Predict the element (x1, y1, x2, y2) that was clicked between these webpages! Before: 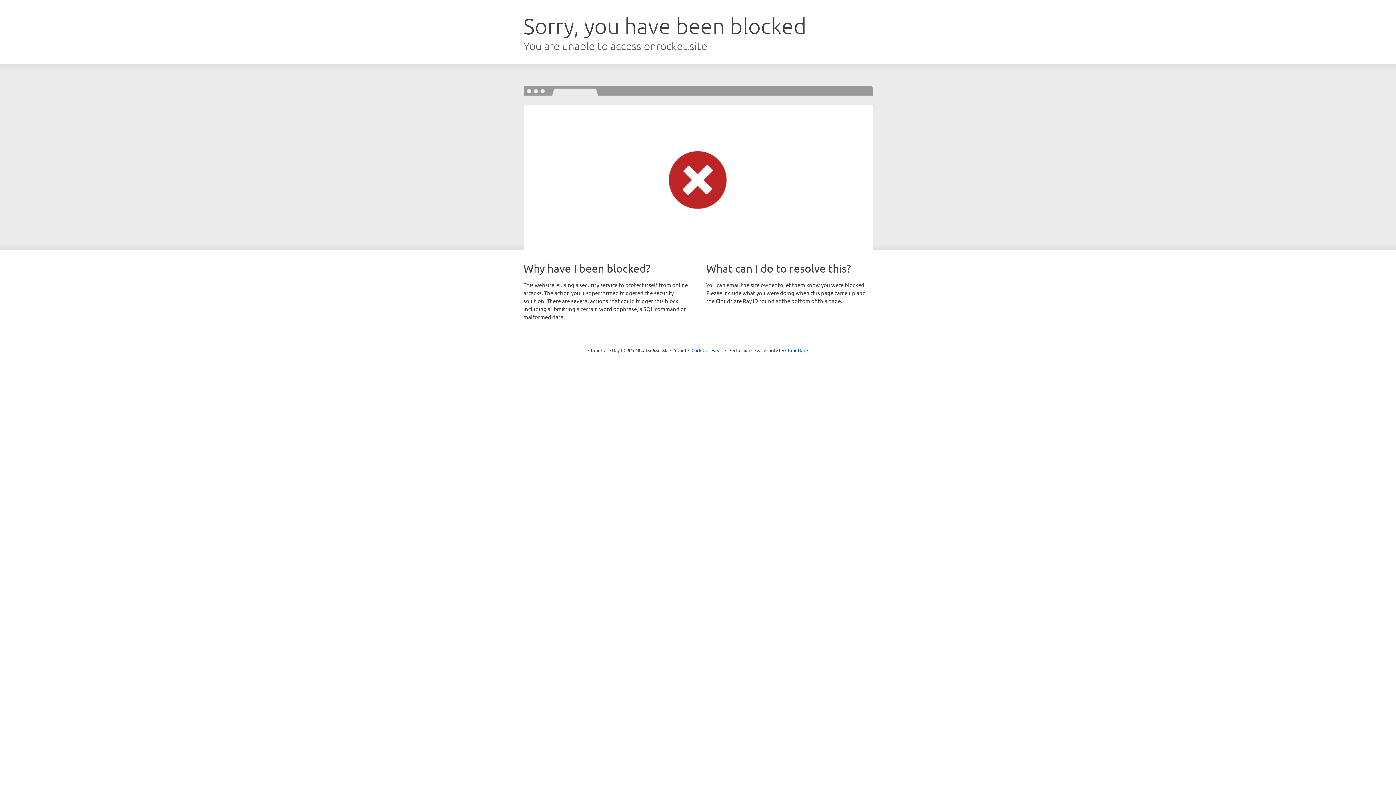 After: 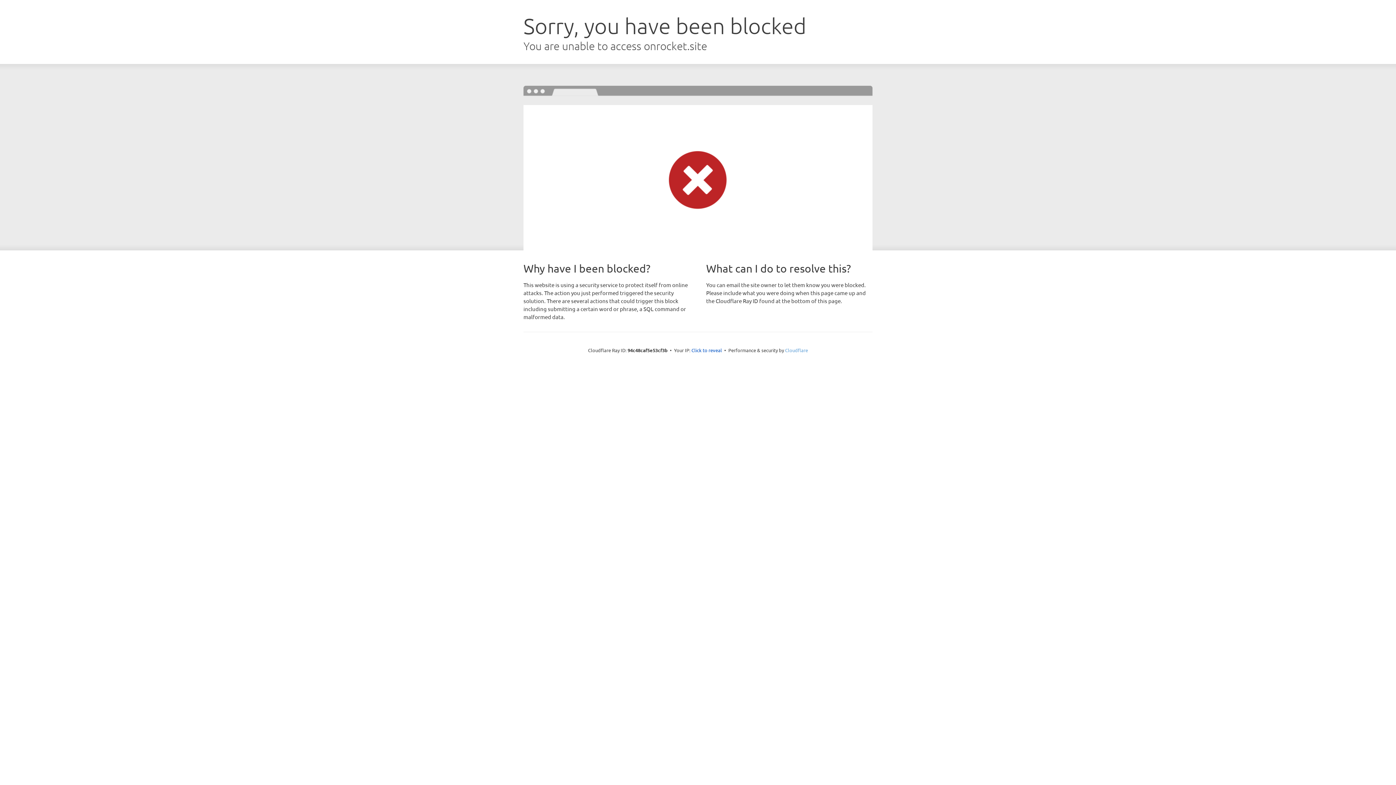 Action: bbox: (785, 347, 808, 353) label: Cloudflare